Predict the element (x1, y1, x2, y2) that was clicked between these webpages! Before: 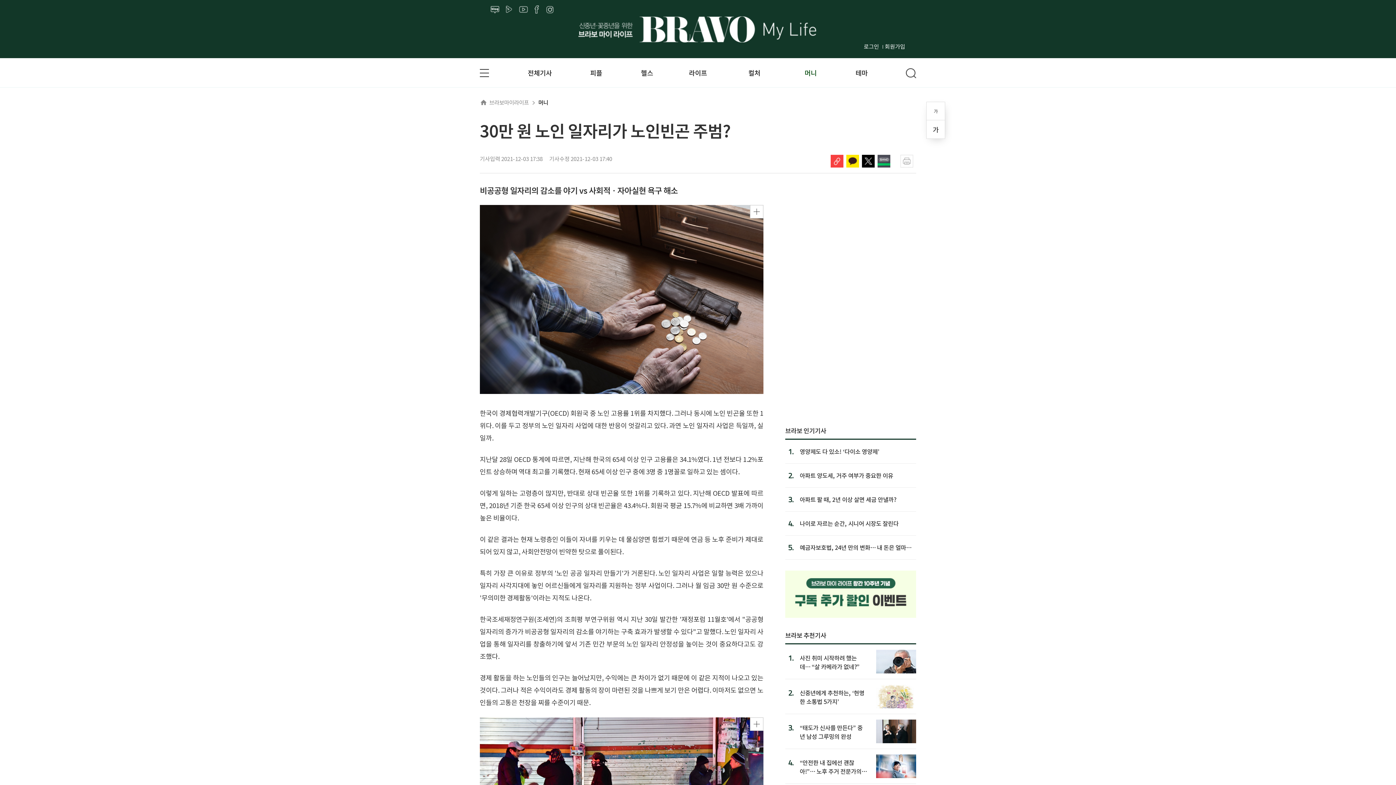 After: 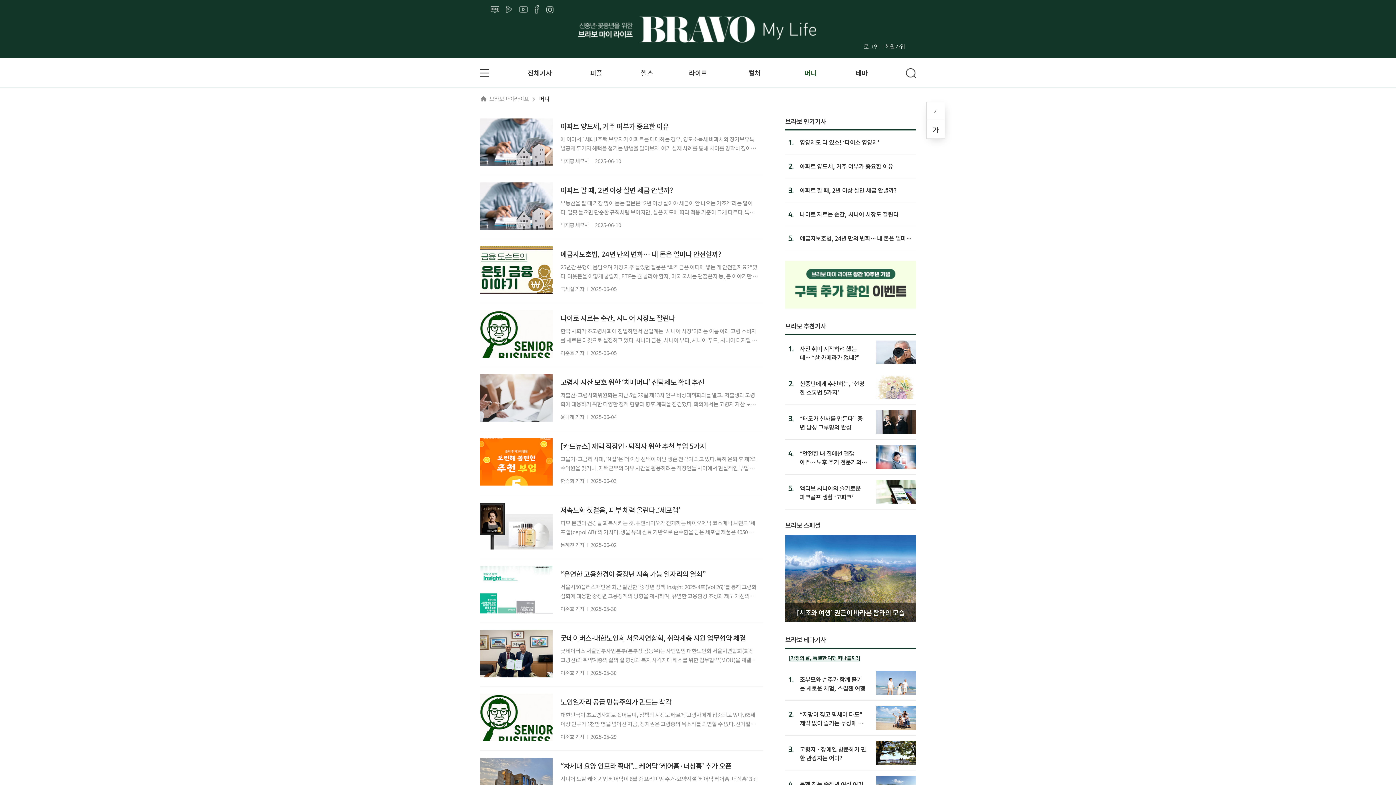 Action: bbox: (538, 98, 548, 106) label: 머니